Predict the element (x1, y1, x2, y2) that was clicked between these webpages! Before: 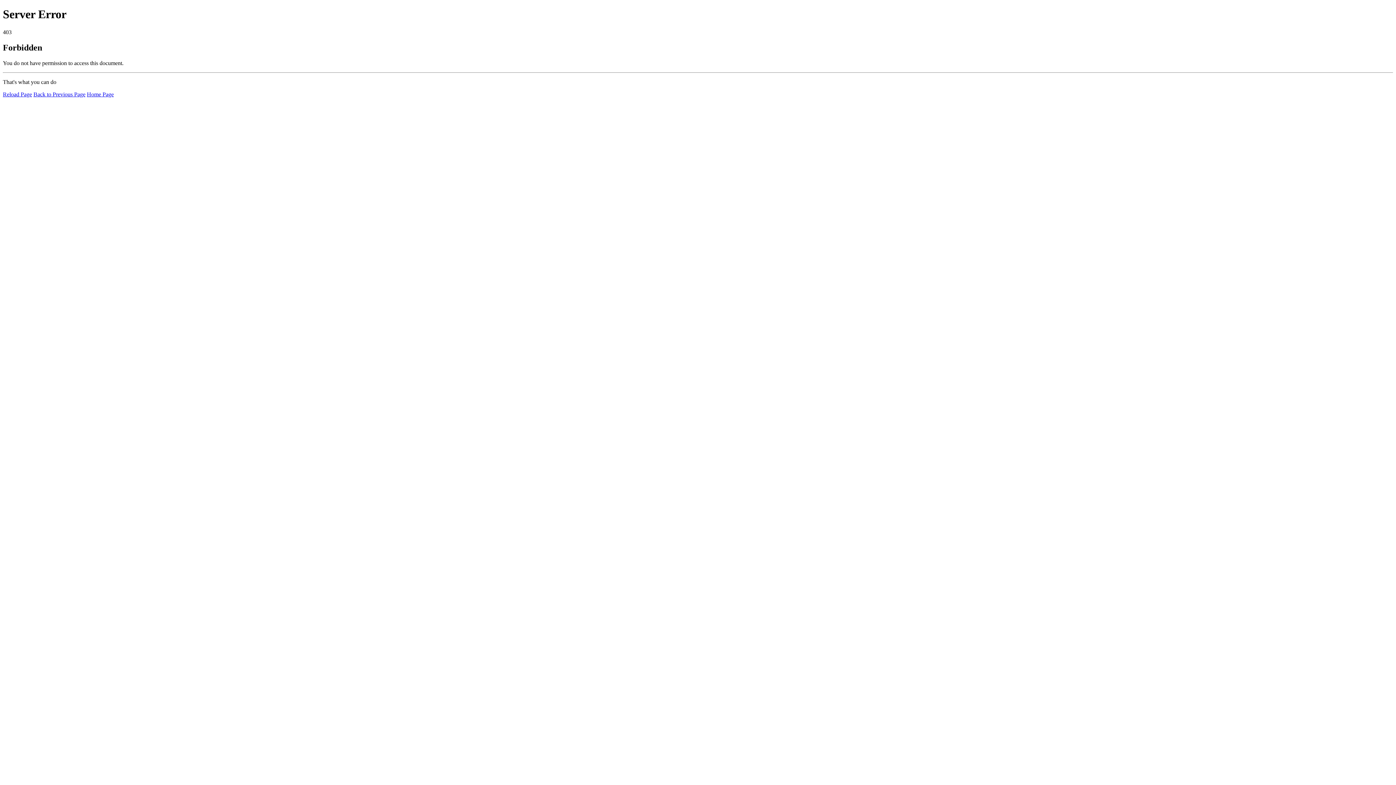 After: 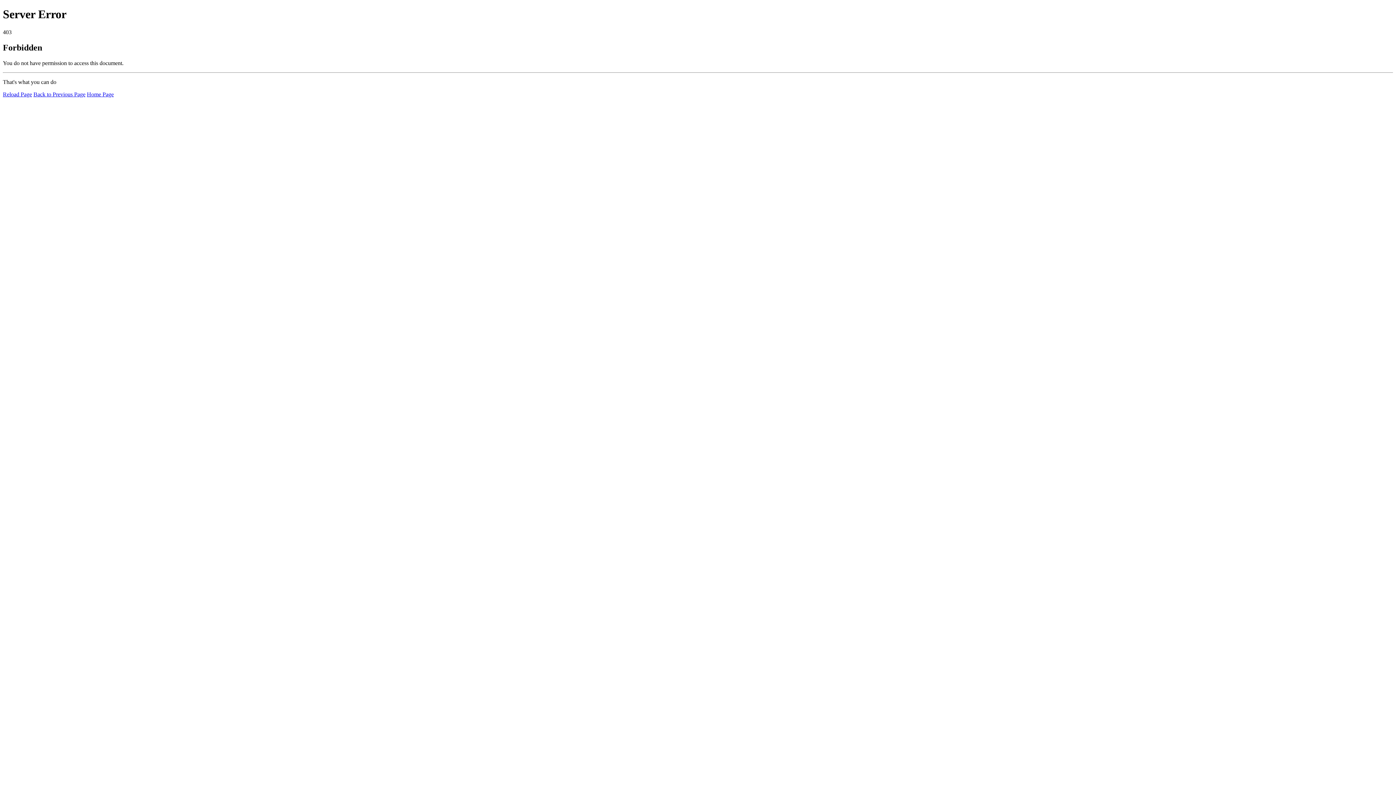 Action: bbox: (2, 91, 32, 97) label: Reload Page